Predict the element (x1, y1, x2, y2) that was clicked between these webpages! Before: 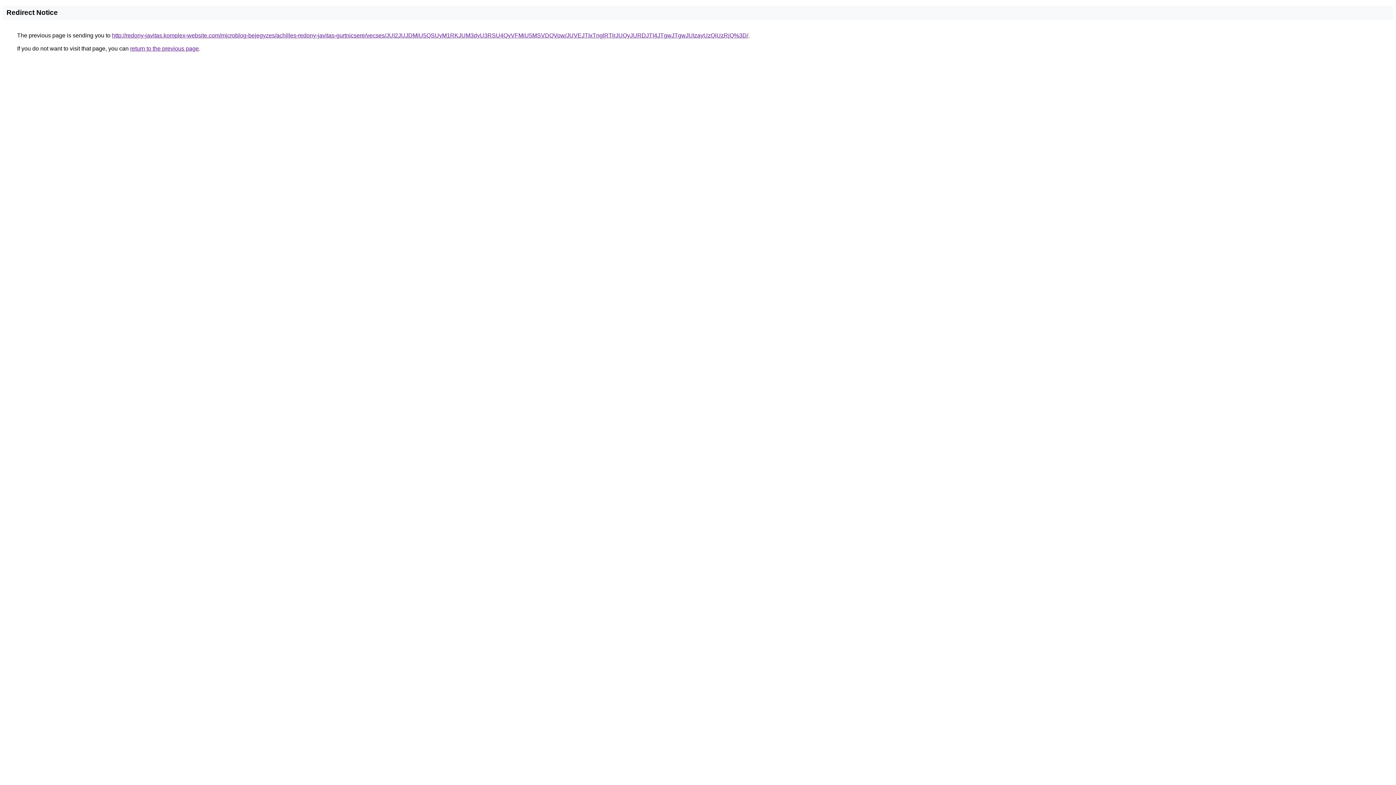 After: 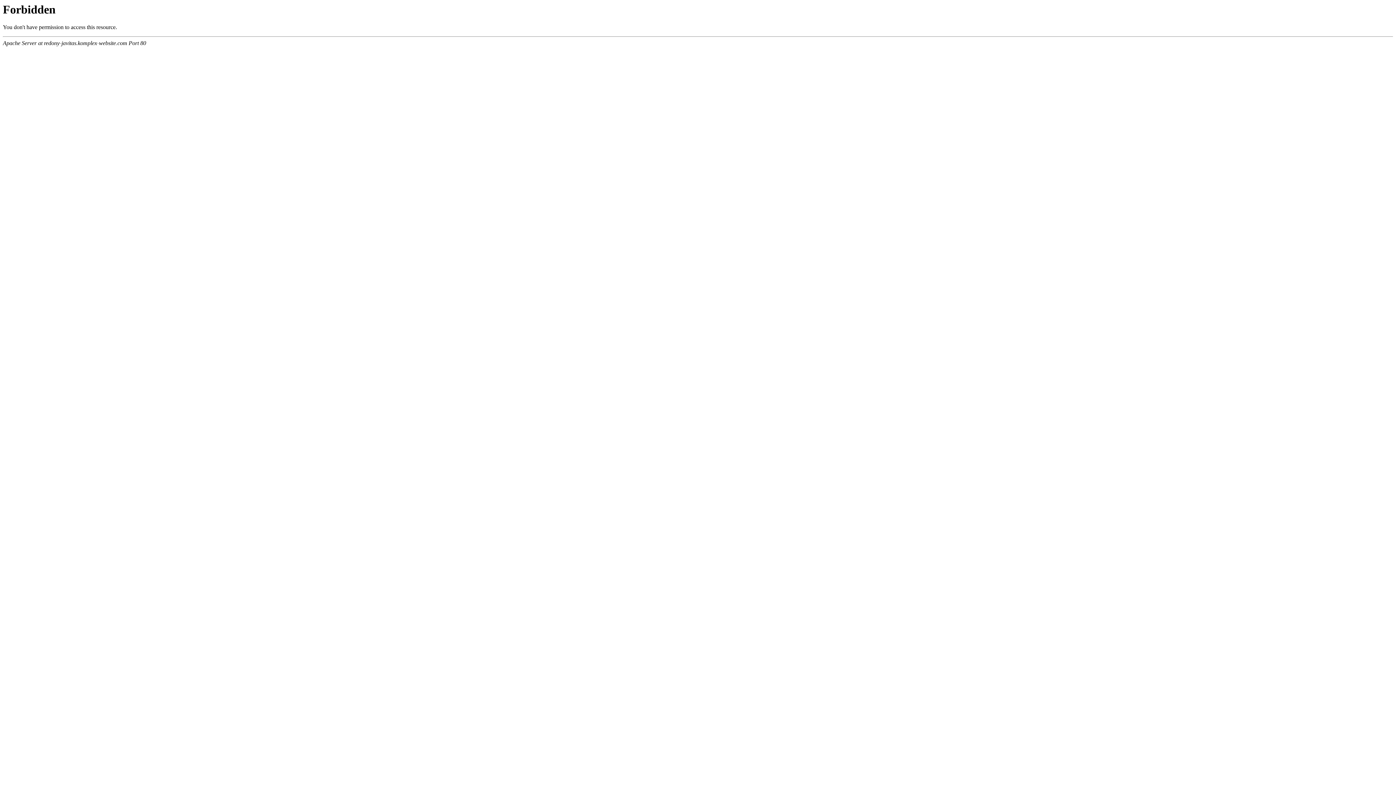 Action: bbox: (112, 32, 748, 38) label: http://redony-javitas.komplex-website.com/microblog-bejegyzes/achilles-redony-javitas-gurtnicsere/vecses/JUI2JUJDMiU5QSUyM1RKJUM3dyU3RSU4QyVFMiU5MSVDQVow/JUVEJTIxTnglRTlrJUQyJURDJTI4JTgwJTgwJUIzayUzQiUzRjQ%3D/